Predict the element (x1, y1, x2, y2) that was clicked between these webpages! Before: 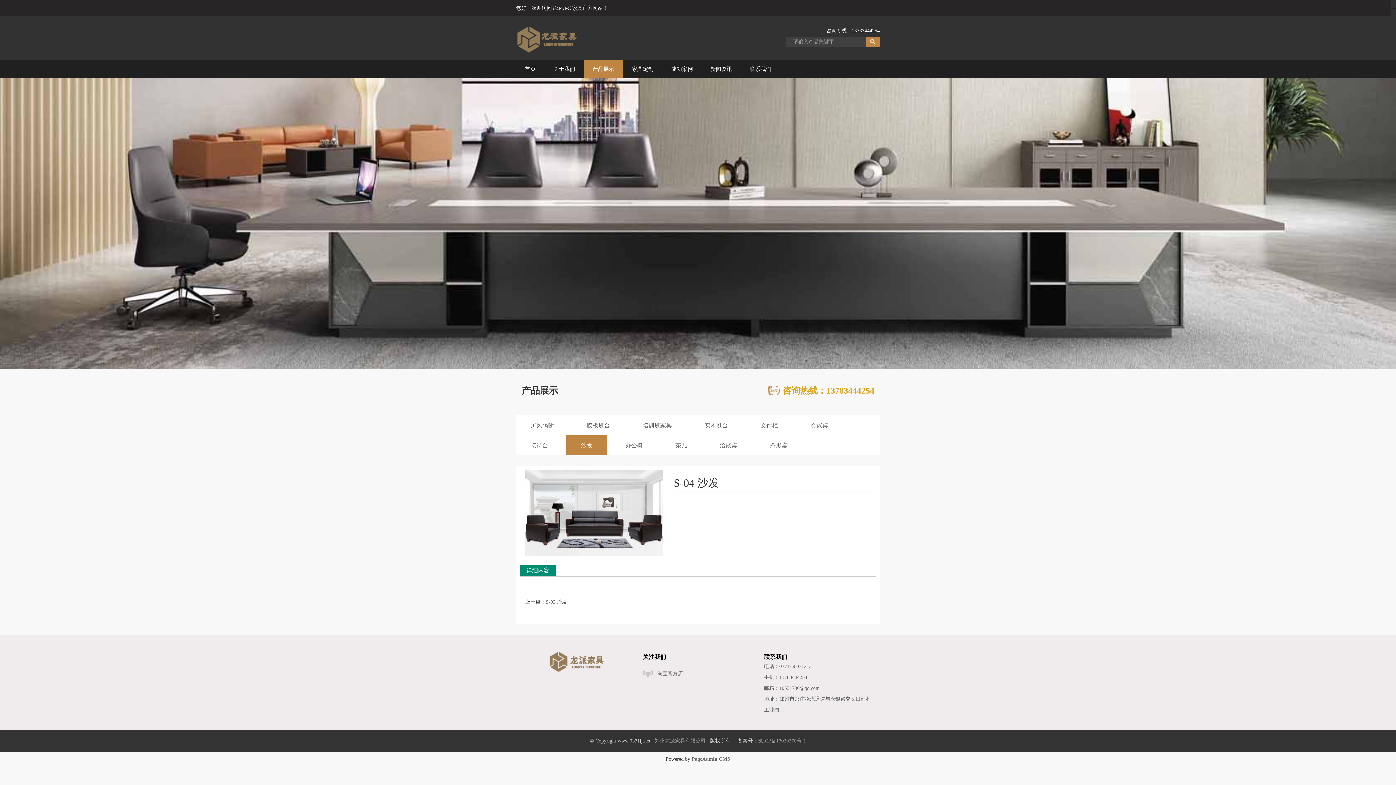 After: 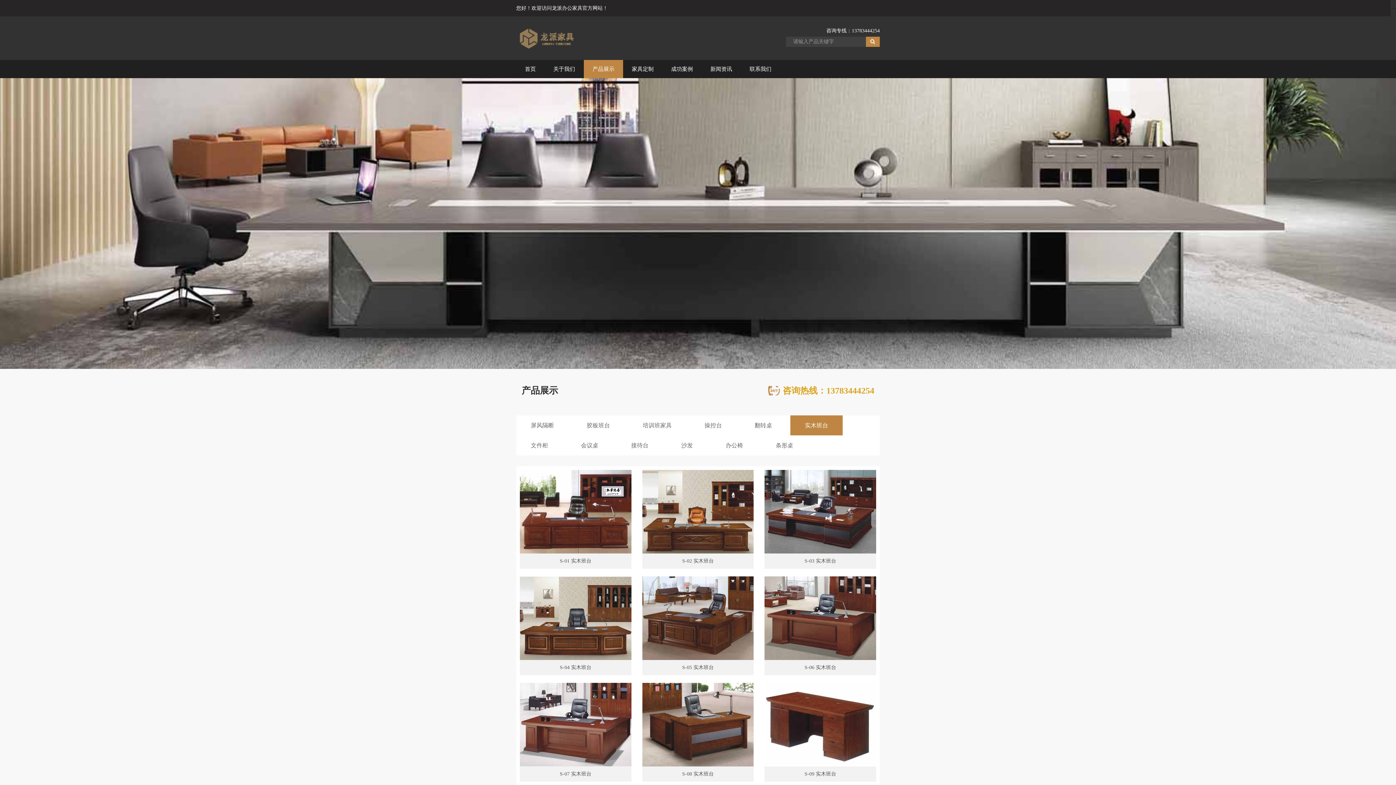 Action: bbox: (690, 415, 742, 435) label: 实木班台